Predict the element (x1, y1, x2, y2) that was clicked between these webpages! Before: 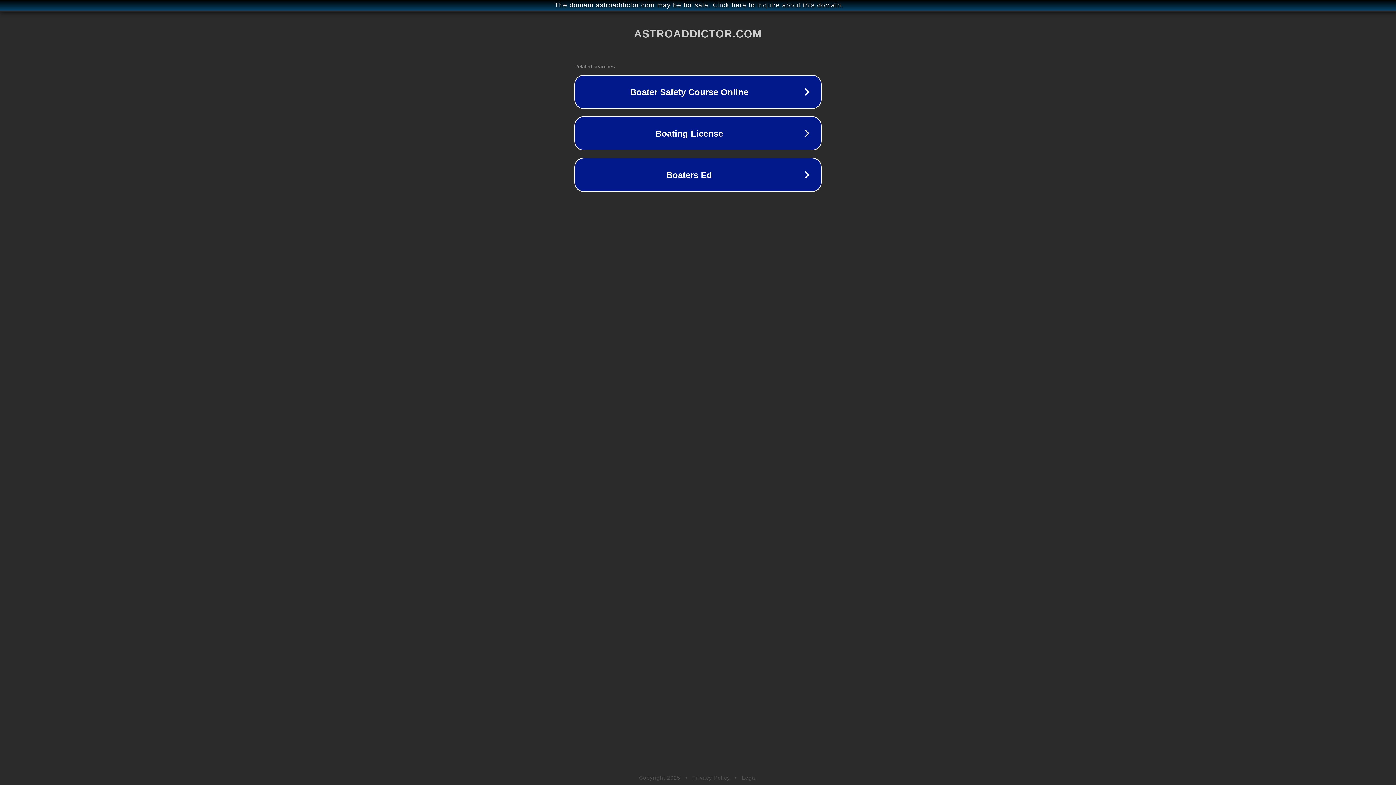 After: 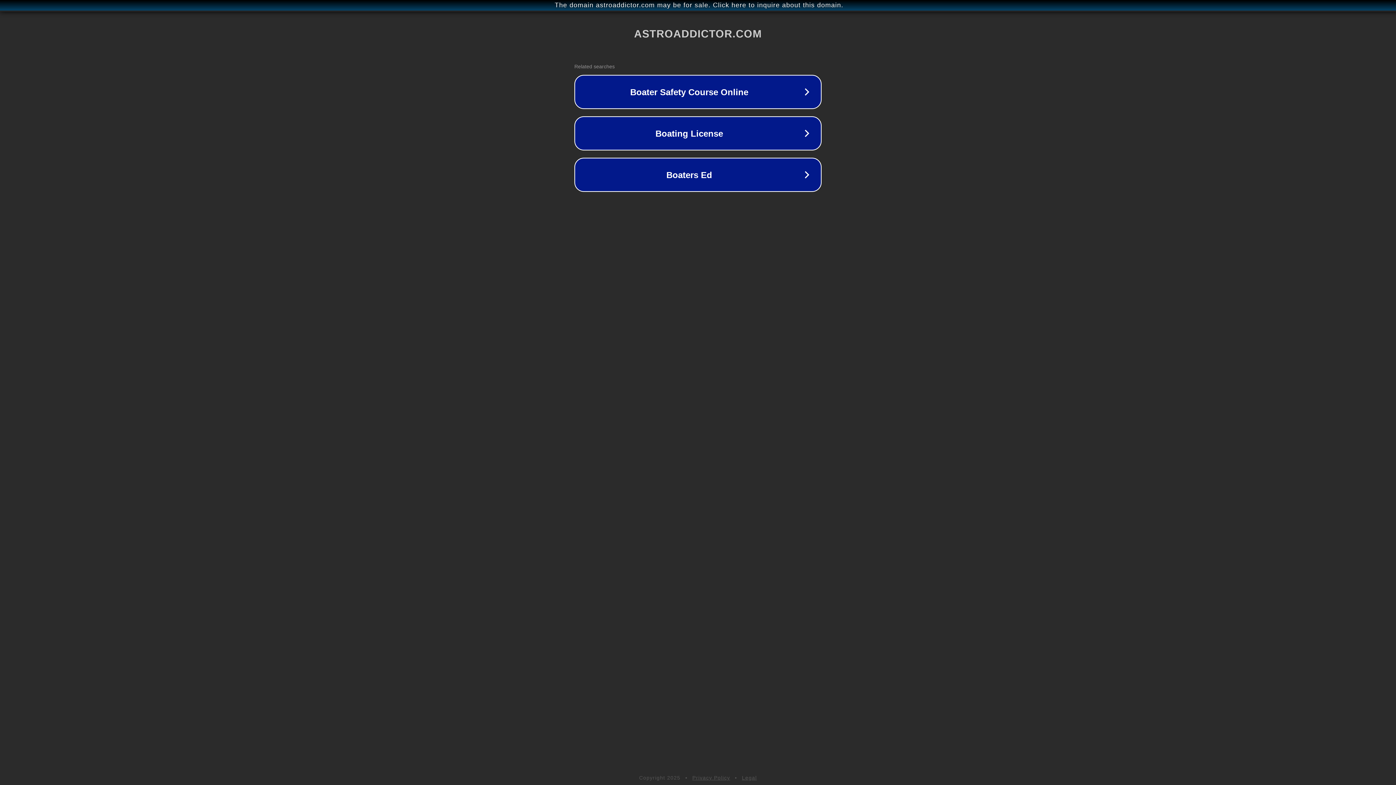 Action: bbox: (742, 775, 757, 781) label: Legal